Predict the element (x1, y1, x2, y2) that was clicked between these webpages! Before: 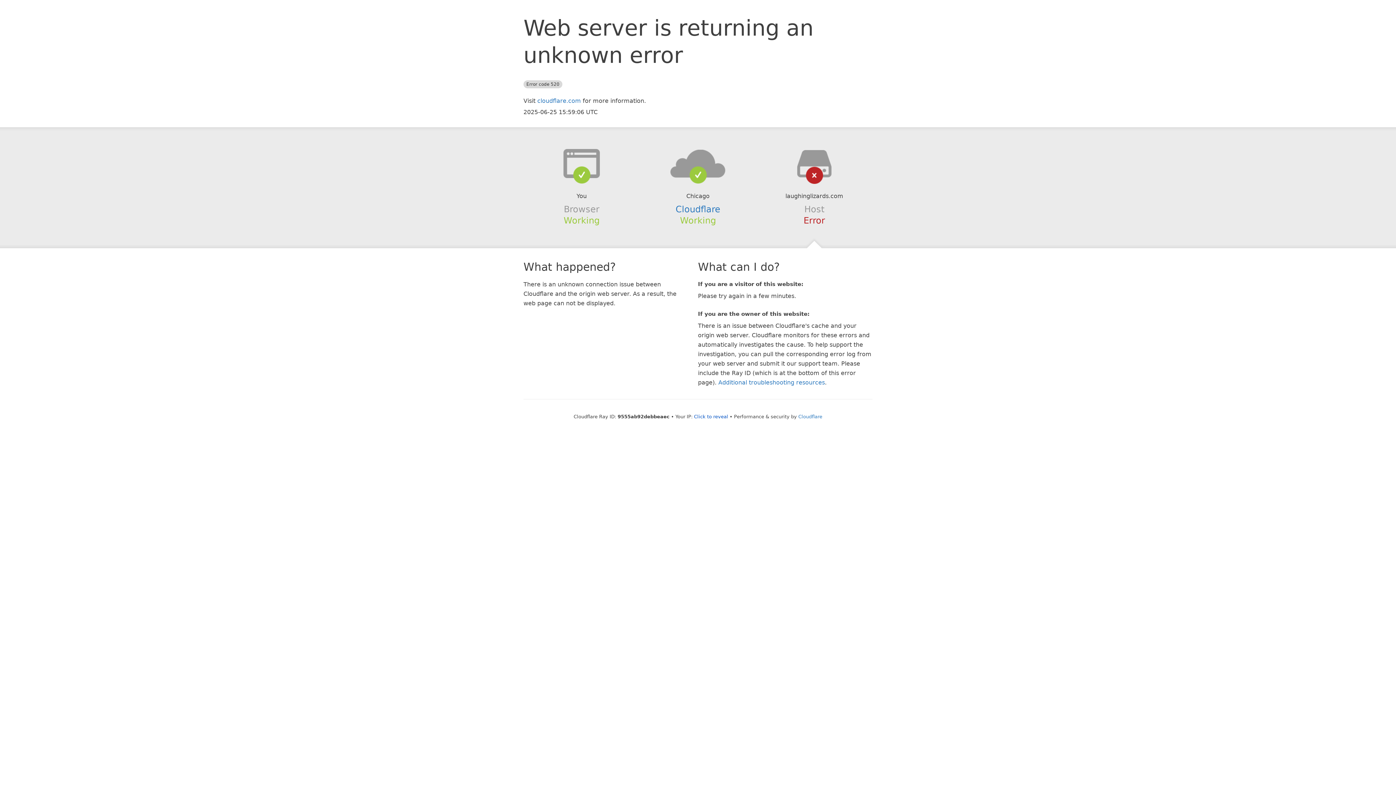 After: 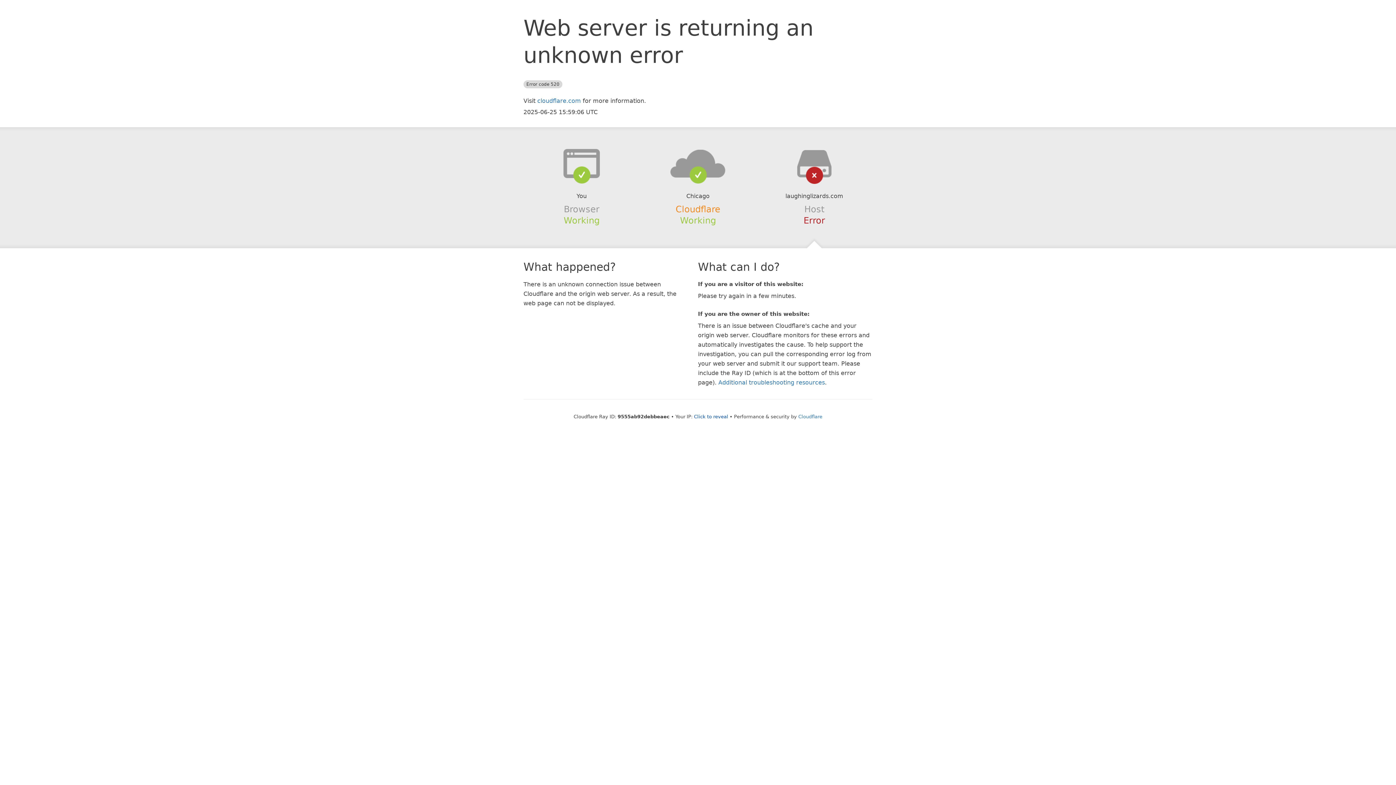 Action: bbox: (675, 204, 720, 214) label: Cloudflare